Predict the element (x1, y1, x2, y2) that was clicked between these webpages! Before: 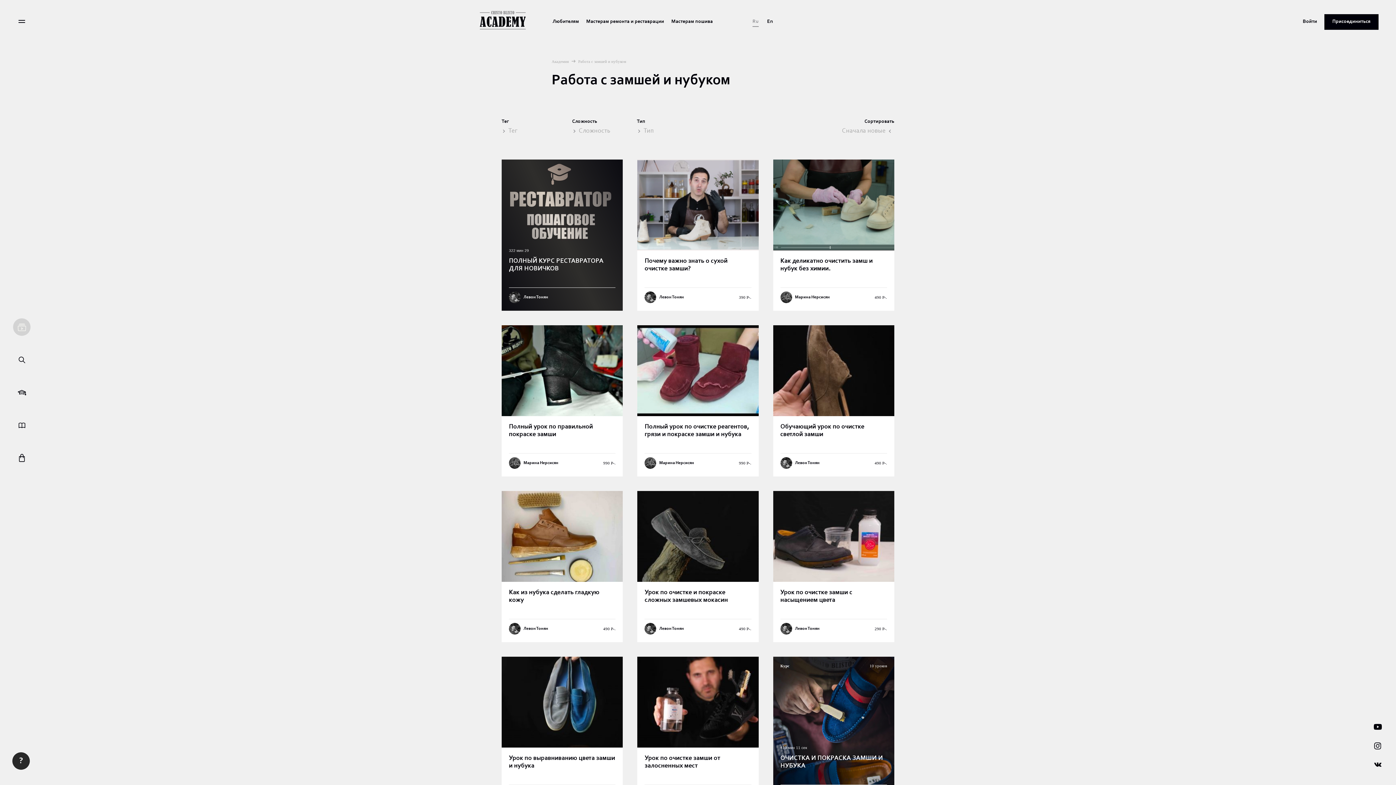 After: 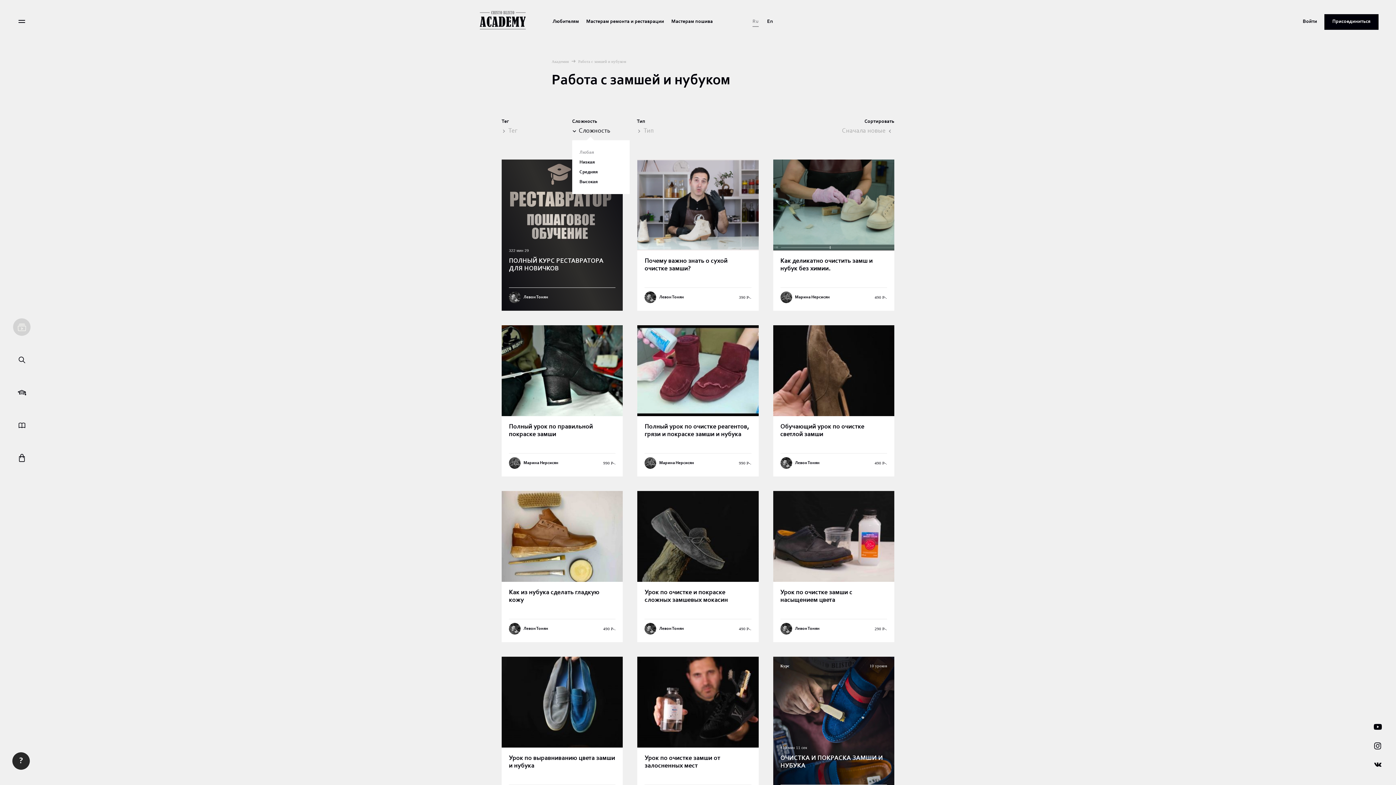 Action: bbox: (570, 126, 629, 136) label: Сложность